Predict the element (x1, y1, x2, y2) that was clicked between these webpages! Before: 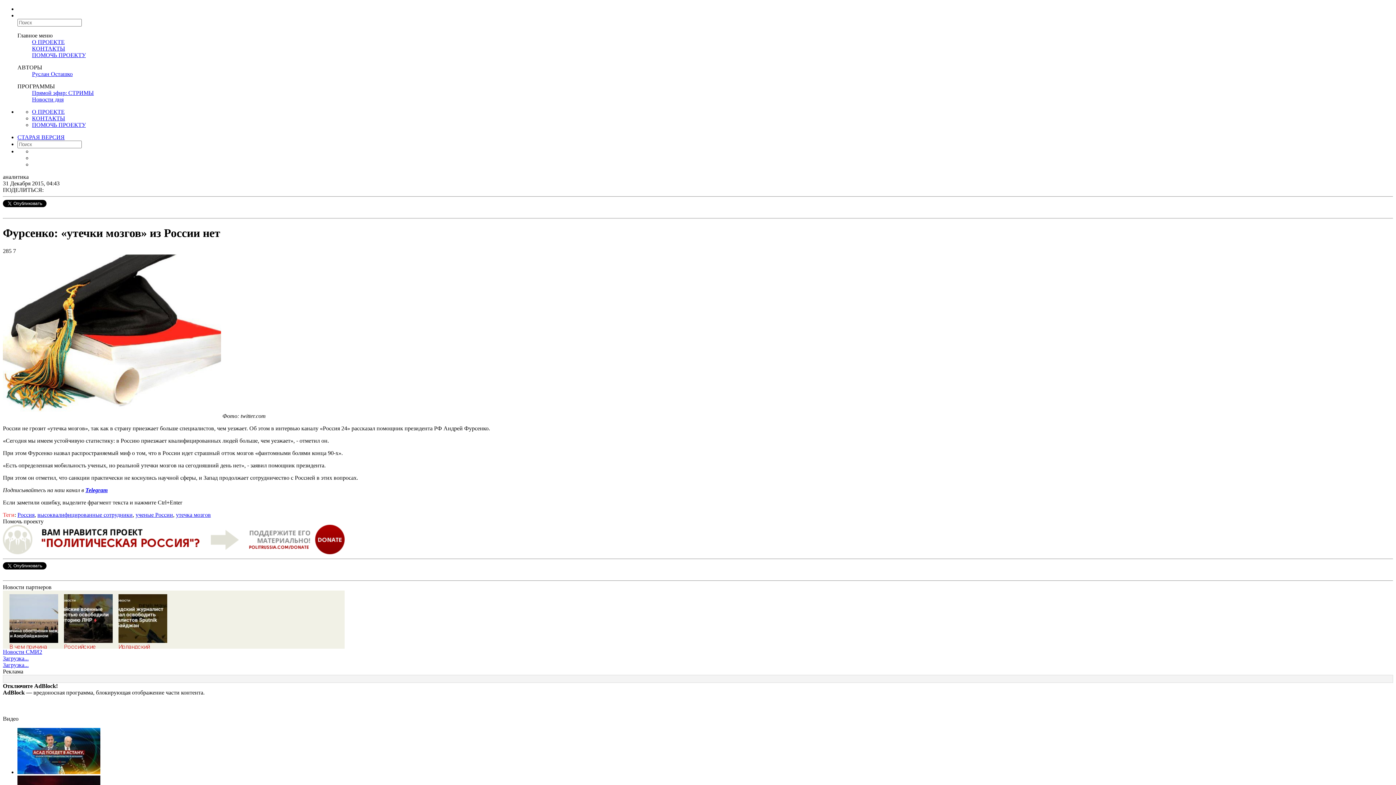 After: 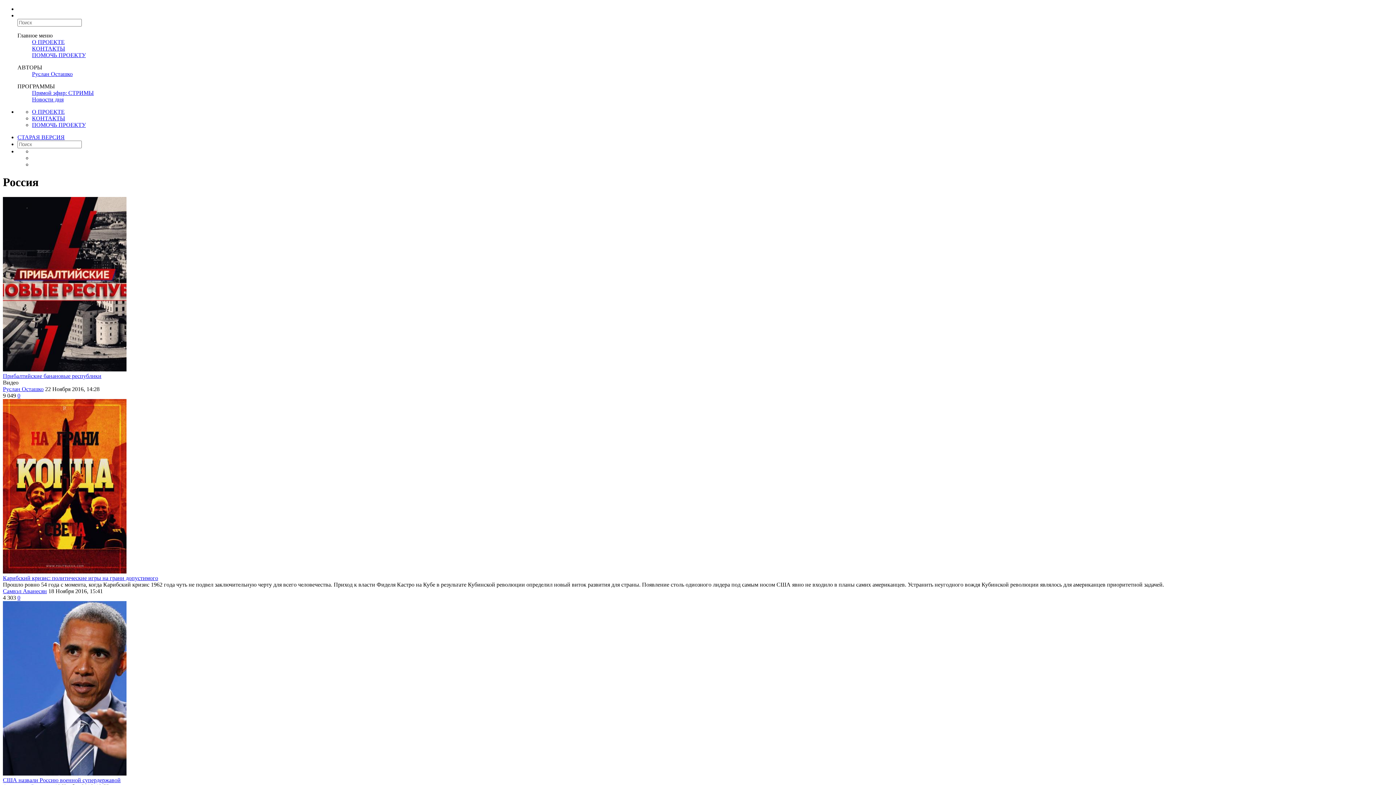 Action: label: Россия bbox: (17, 511, 34, 518)